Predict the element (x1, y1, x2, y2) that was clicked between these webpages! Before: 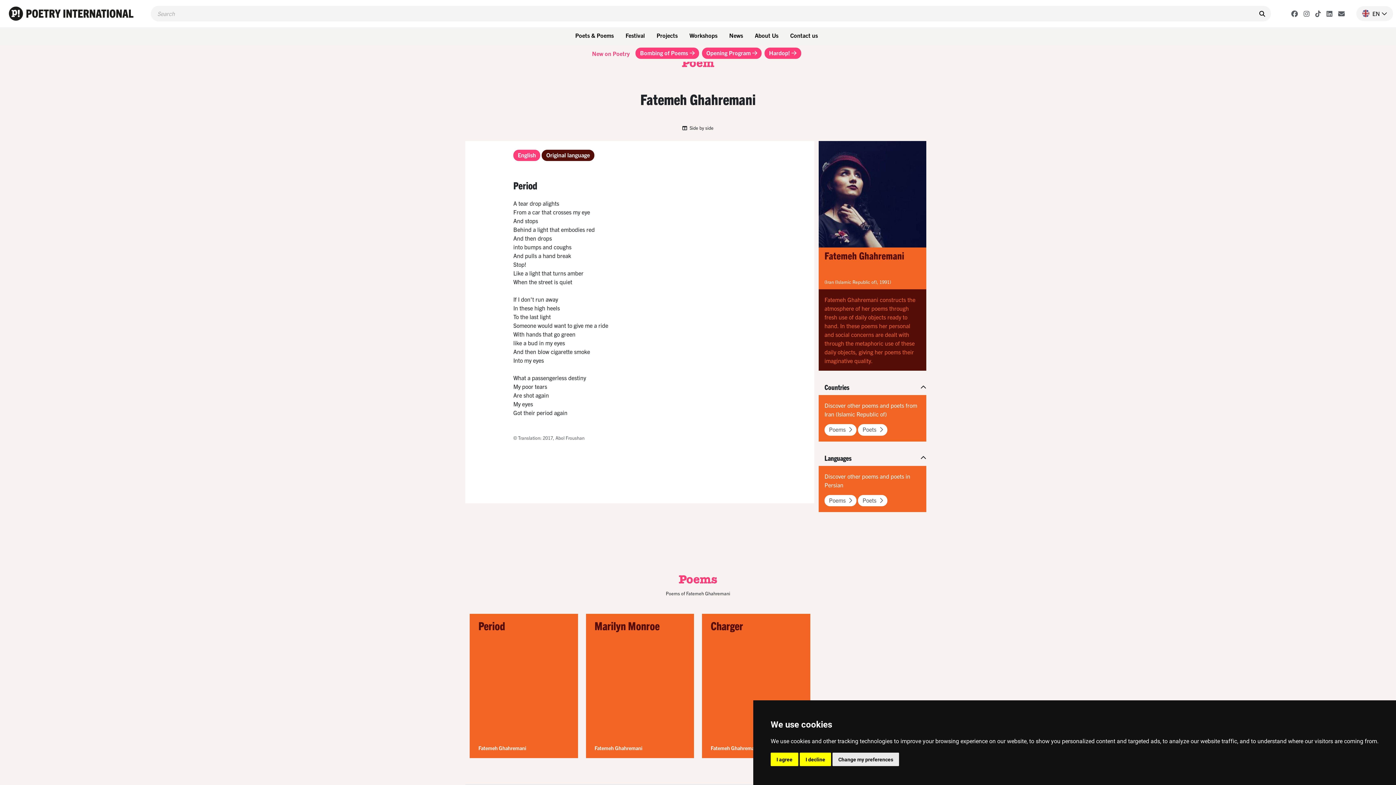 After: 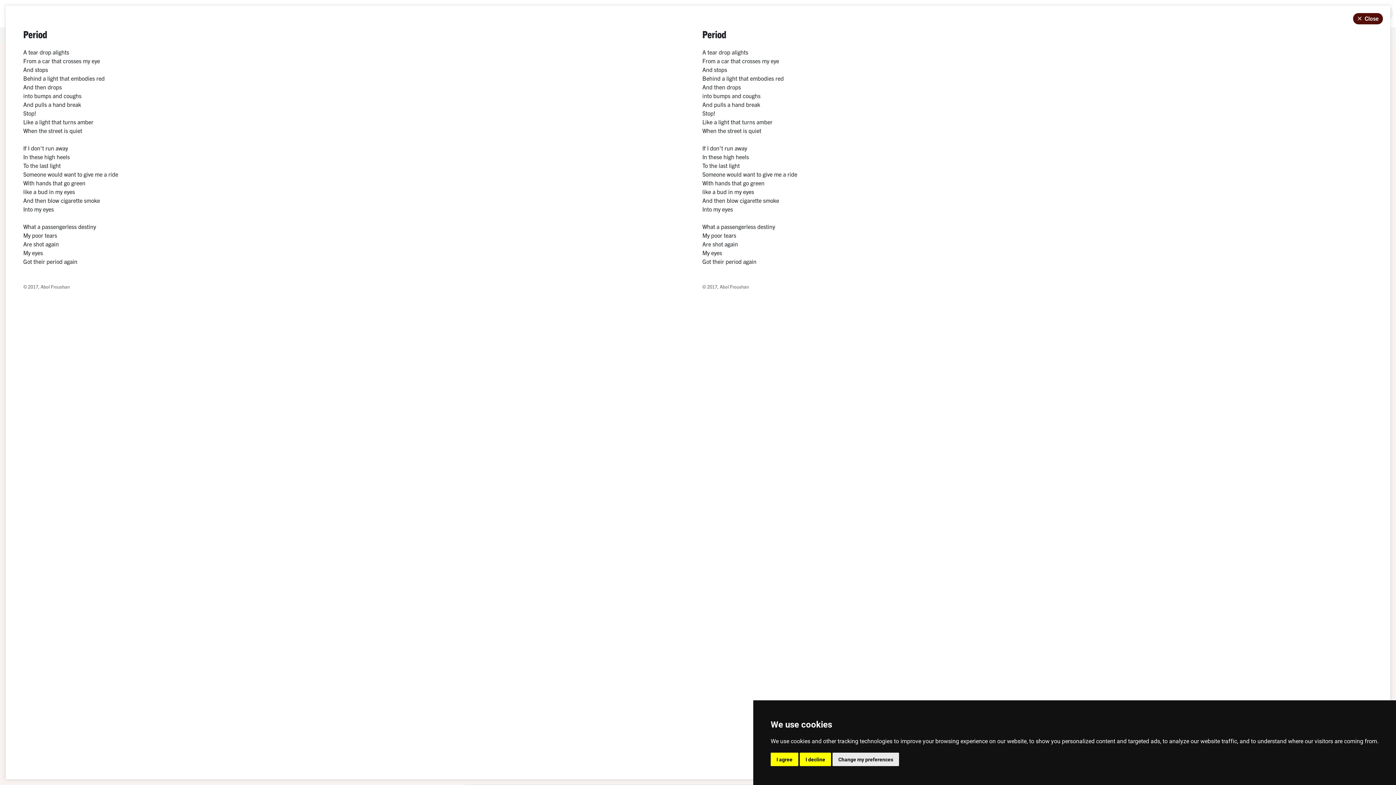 Action: bbox: (682, 123, 713, 132) label:  Side by side